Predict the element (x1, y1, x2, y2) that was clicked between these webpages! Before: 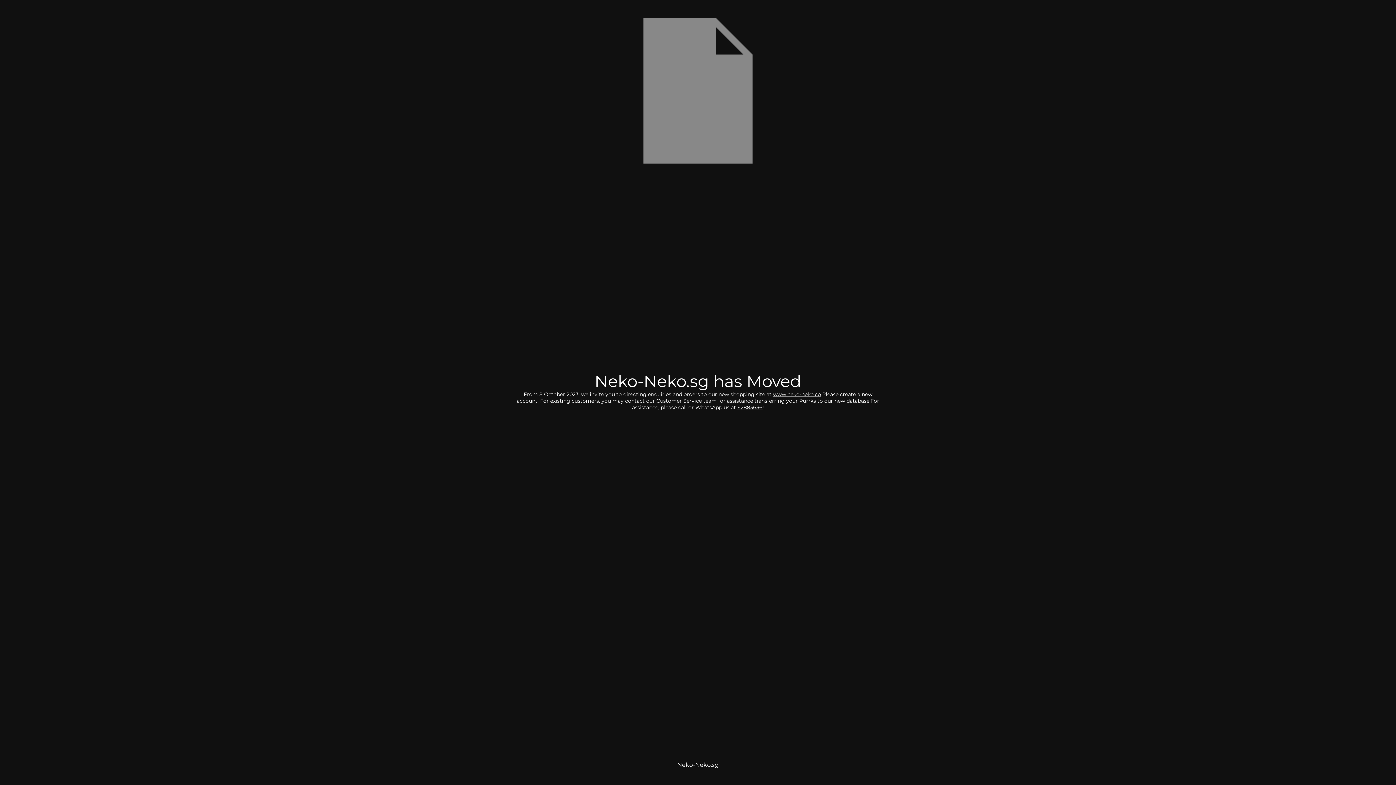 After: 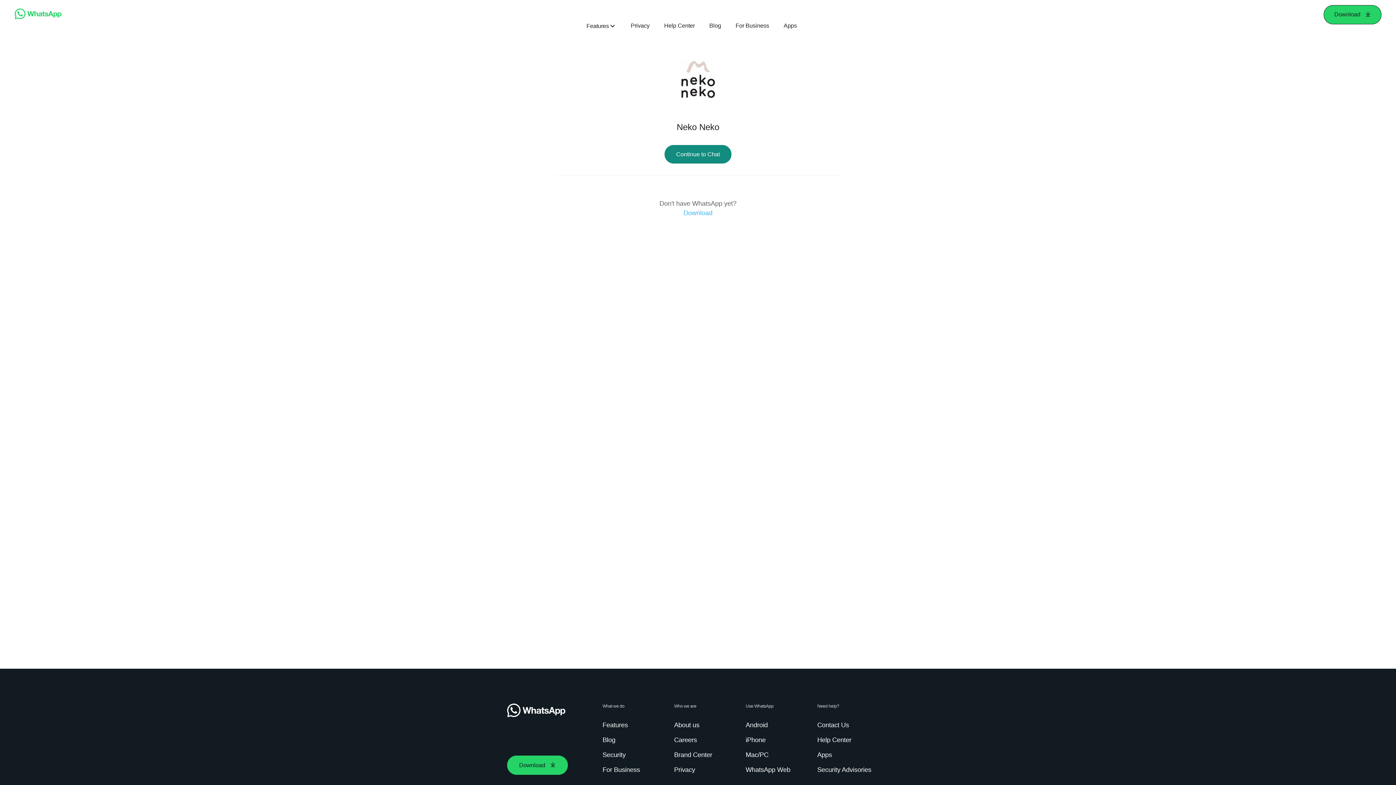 Action: bbox: (737, 404, 762, 410) label: 62883636